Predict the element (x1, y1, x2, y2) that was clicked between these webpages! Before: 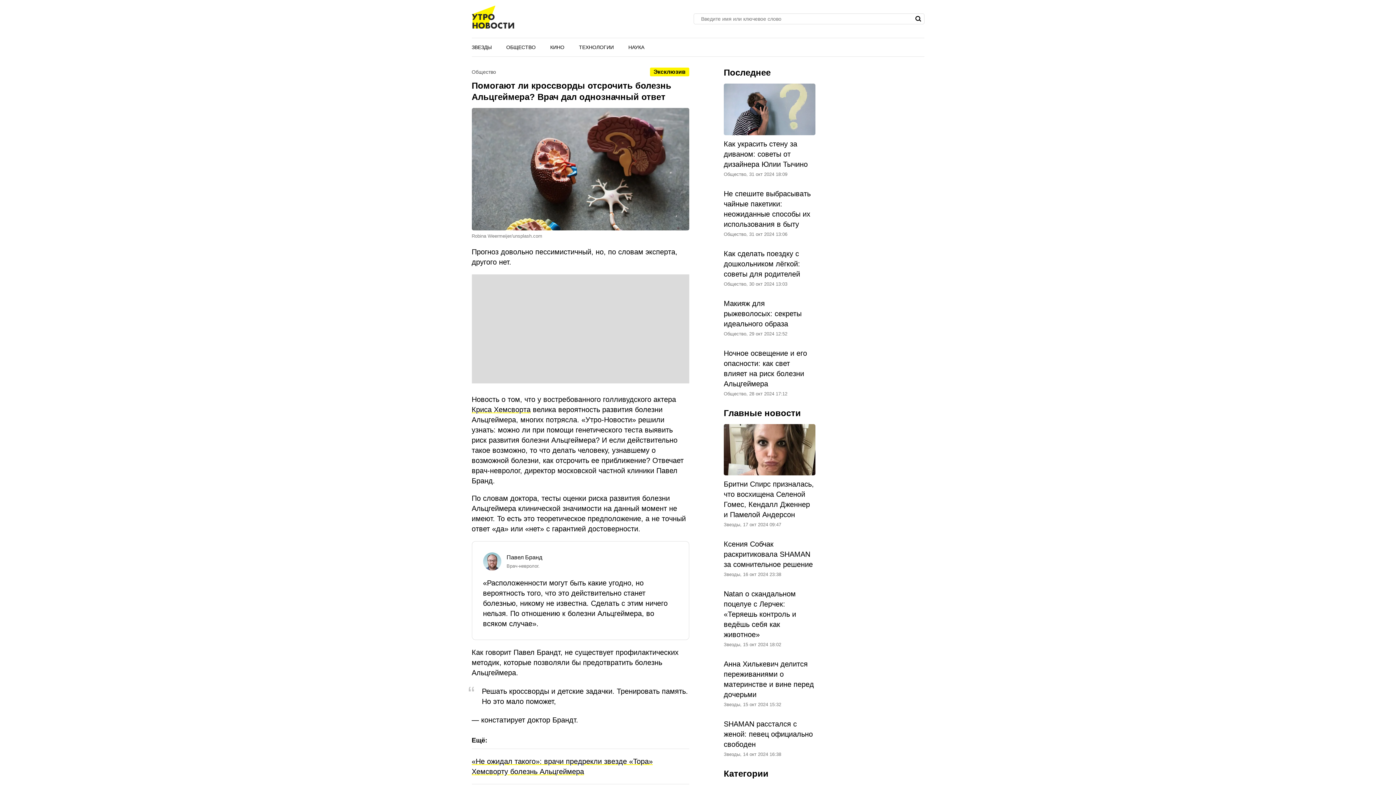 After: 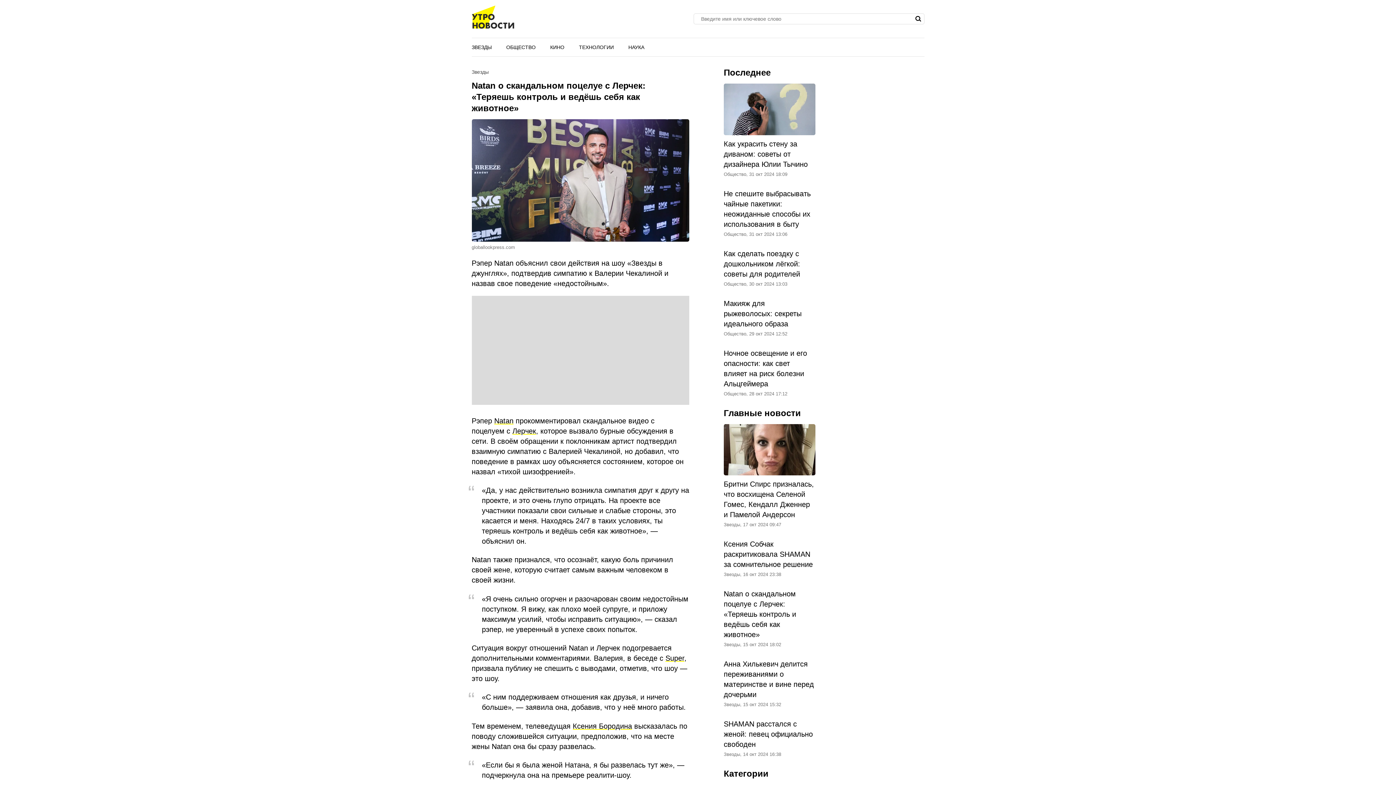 Action: label: Natan о скандальном поцелуе с Лерчек: «Теряешь контроль и ведёшь себя как животное»
Звезды, 15 окт 2024 18:02 bbox: (723, 589, 815, 648)